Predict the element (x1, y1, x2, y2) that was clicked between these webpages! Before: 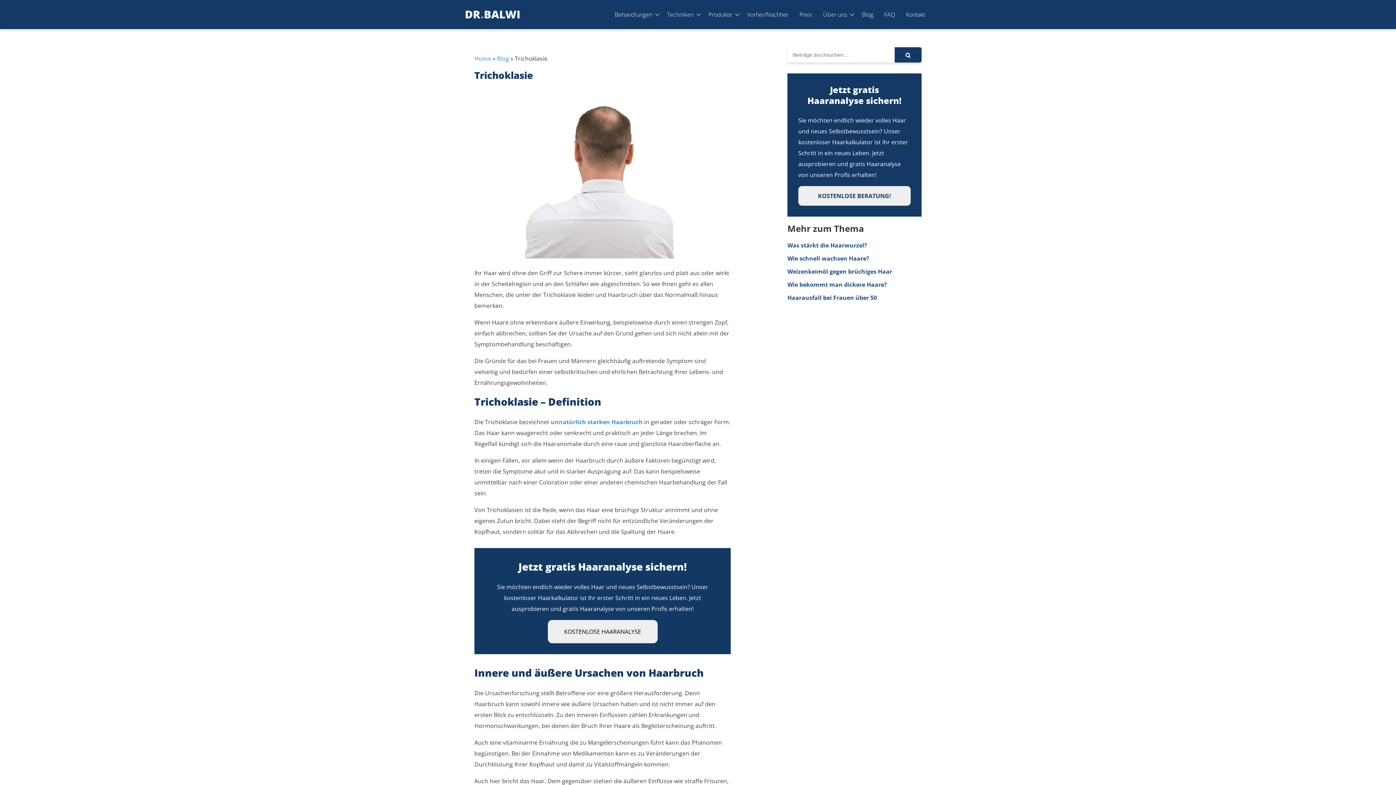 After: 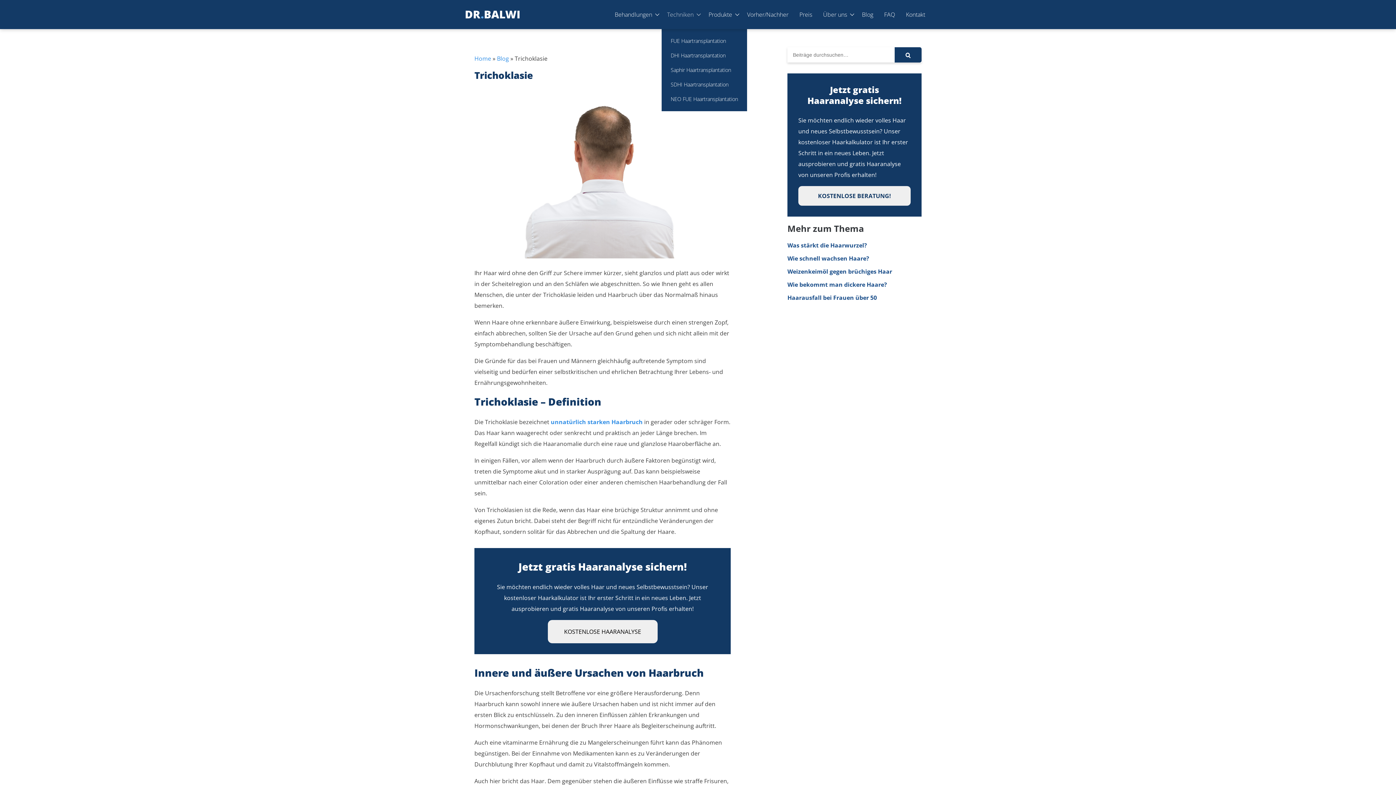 Action: bbox: (661, 0, 699, 29) label: Techniken